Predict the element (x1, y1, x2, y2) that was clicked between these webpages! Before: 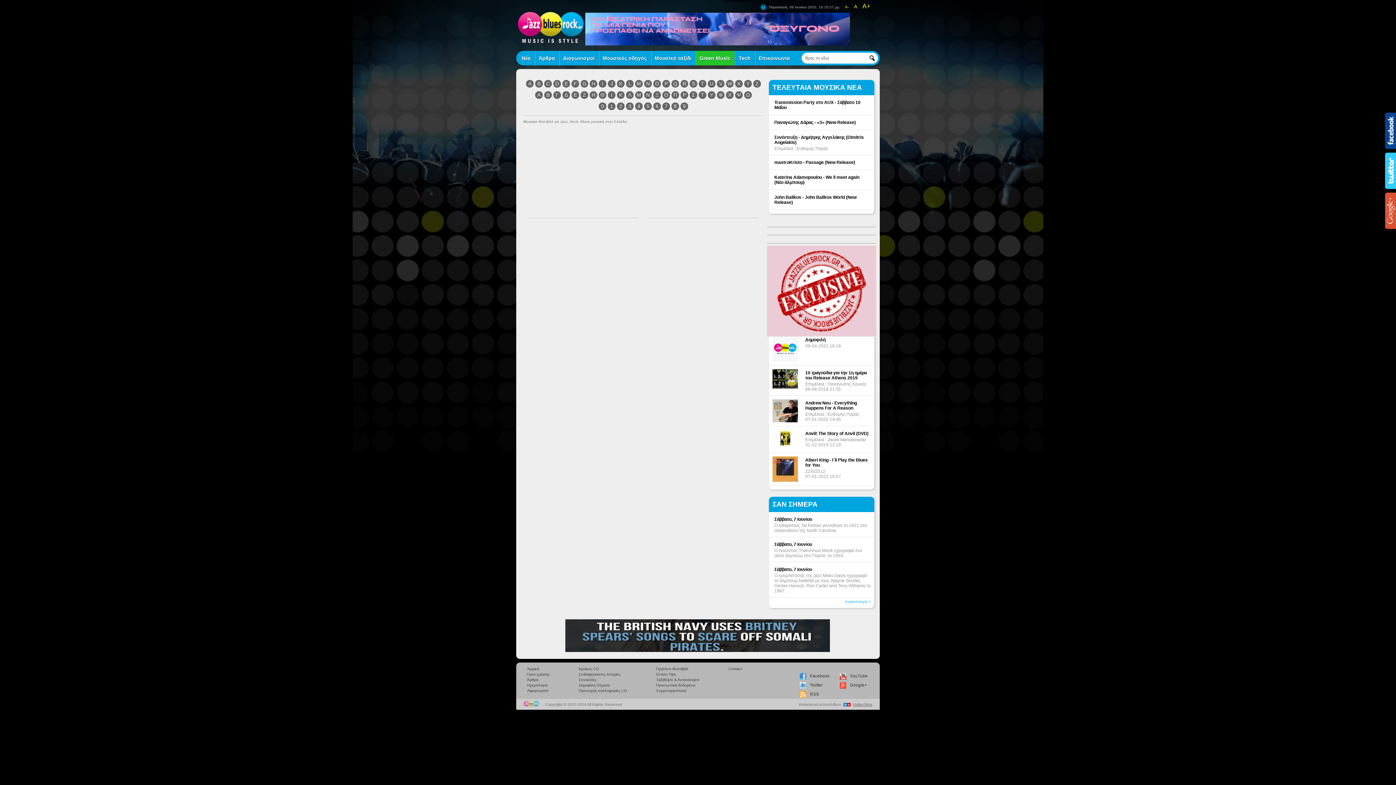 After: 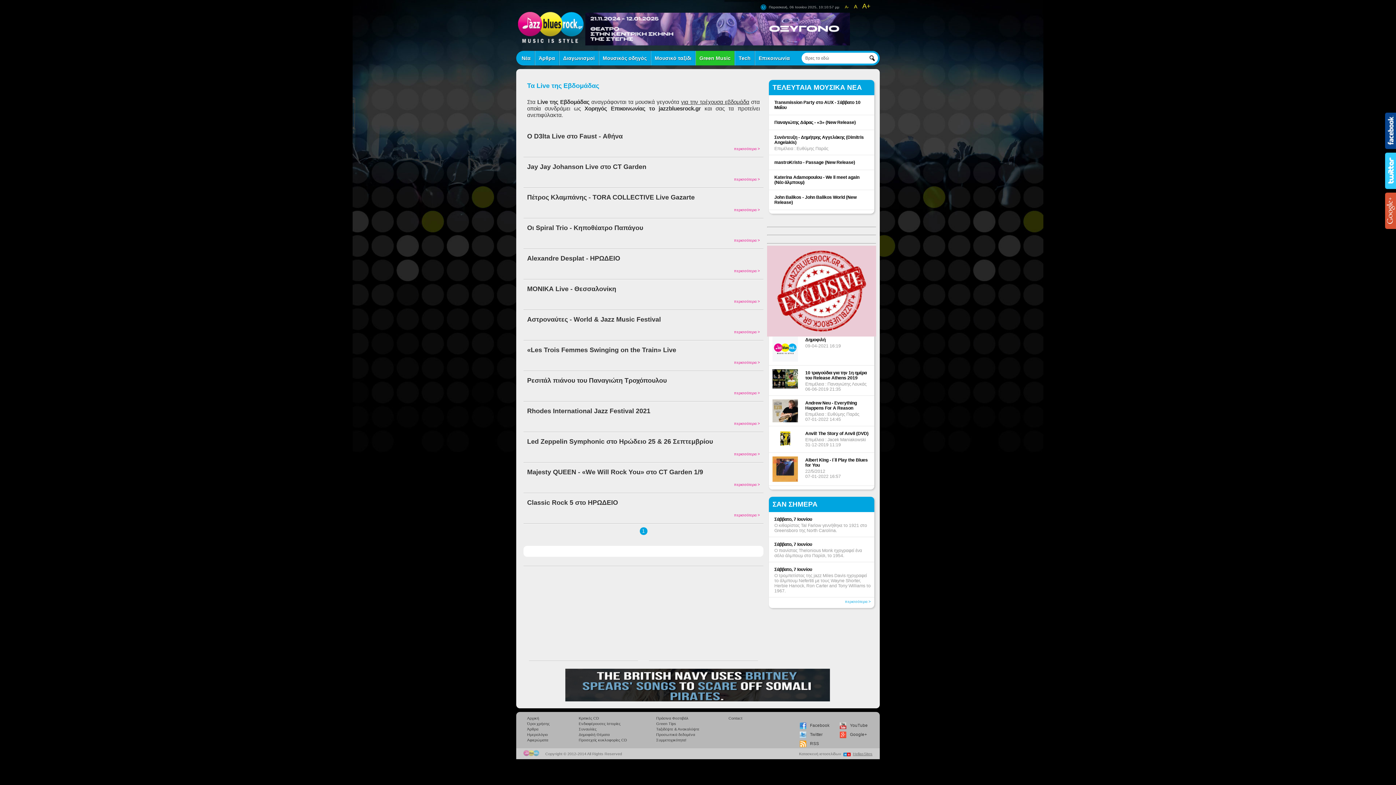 Action: label: Συναυλίες bbox: (578, 677, 627, 682)